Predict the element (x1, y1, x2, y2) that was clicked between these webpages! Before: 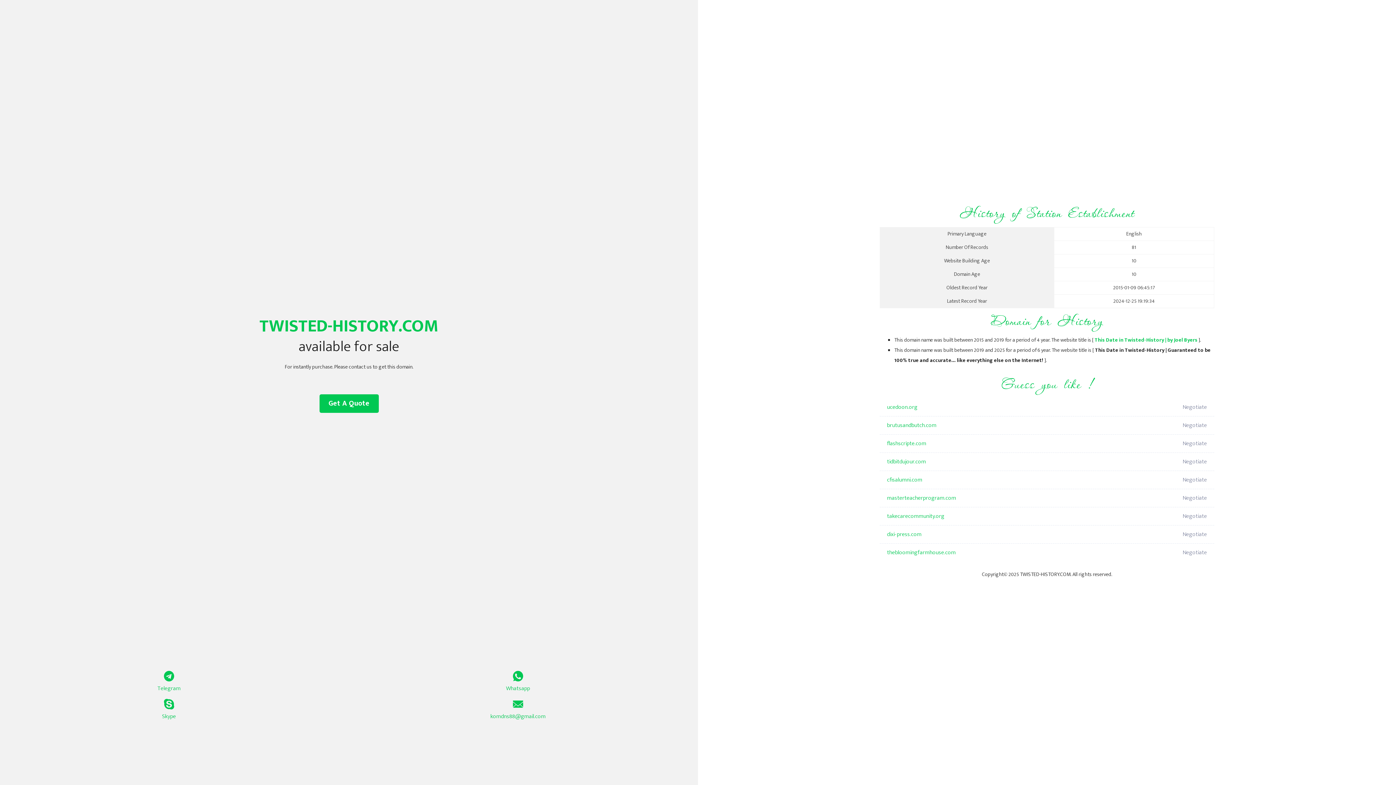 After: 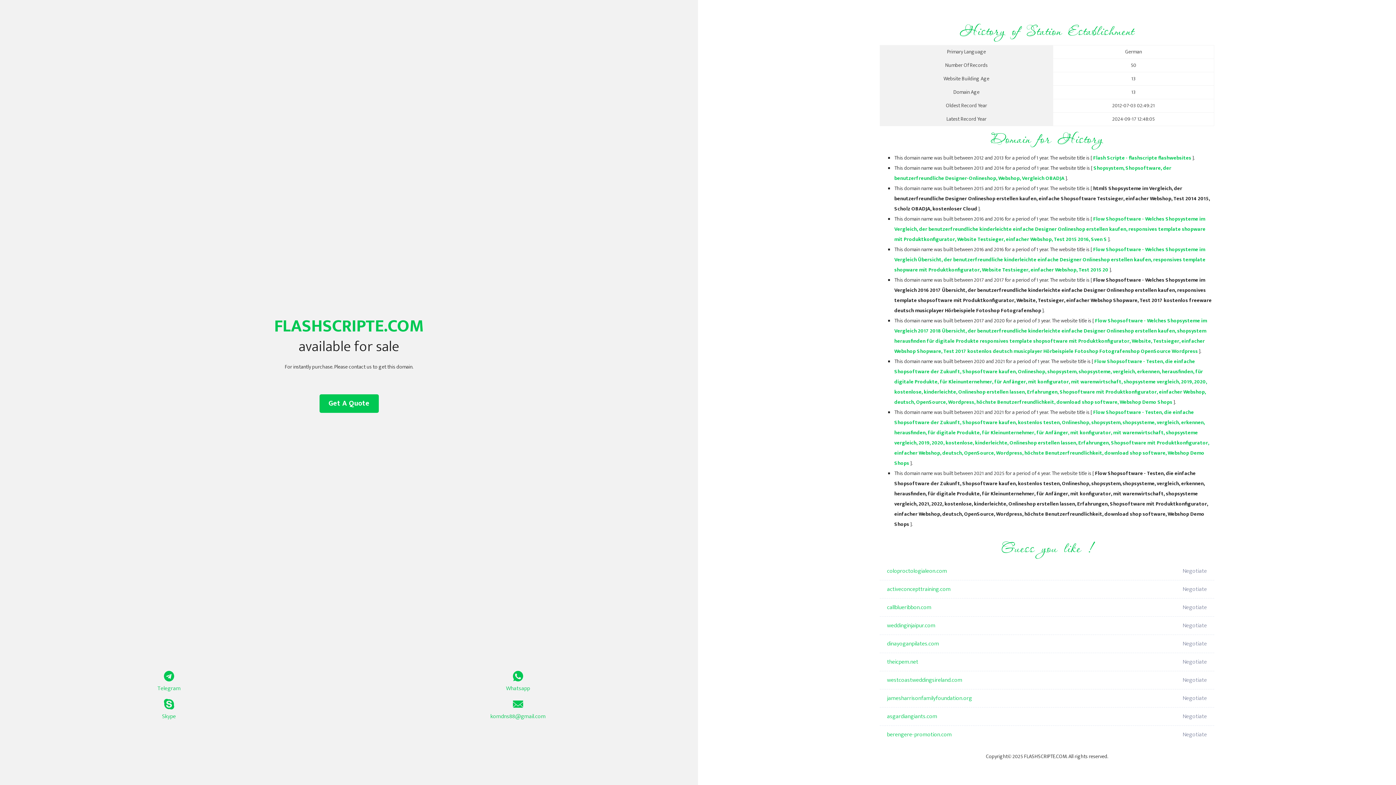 Action: label: flashscripte.com bbox: (887, 434, 1098, 453)